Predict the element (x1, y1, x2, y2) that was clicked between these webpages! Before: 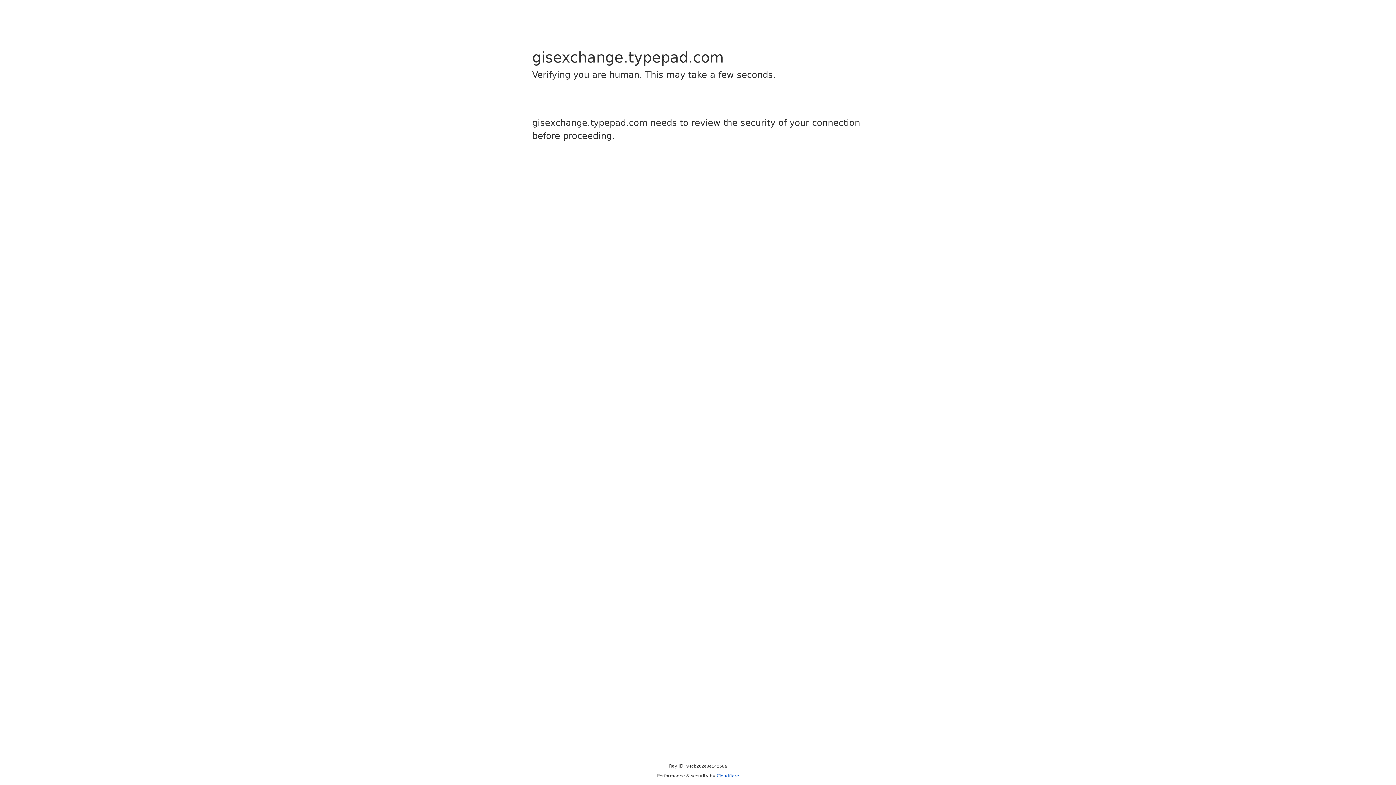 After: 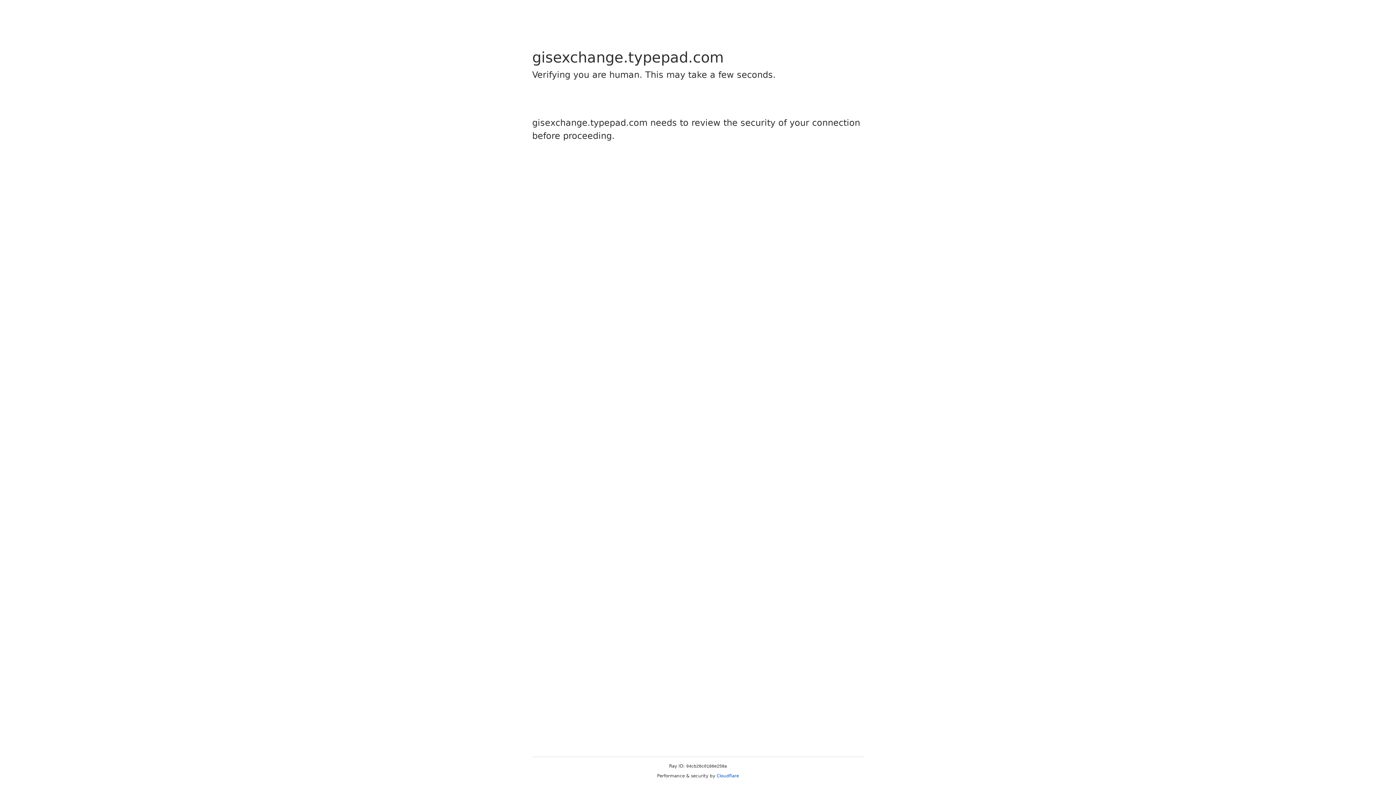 Action: bbox: (716, 773, 739, 778) label: Cloudflare